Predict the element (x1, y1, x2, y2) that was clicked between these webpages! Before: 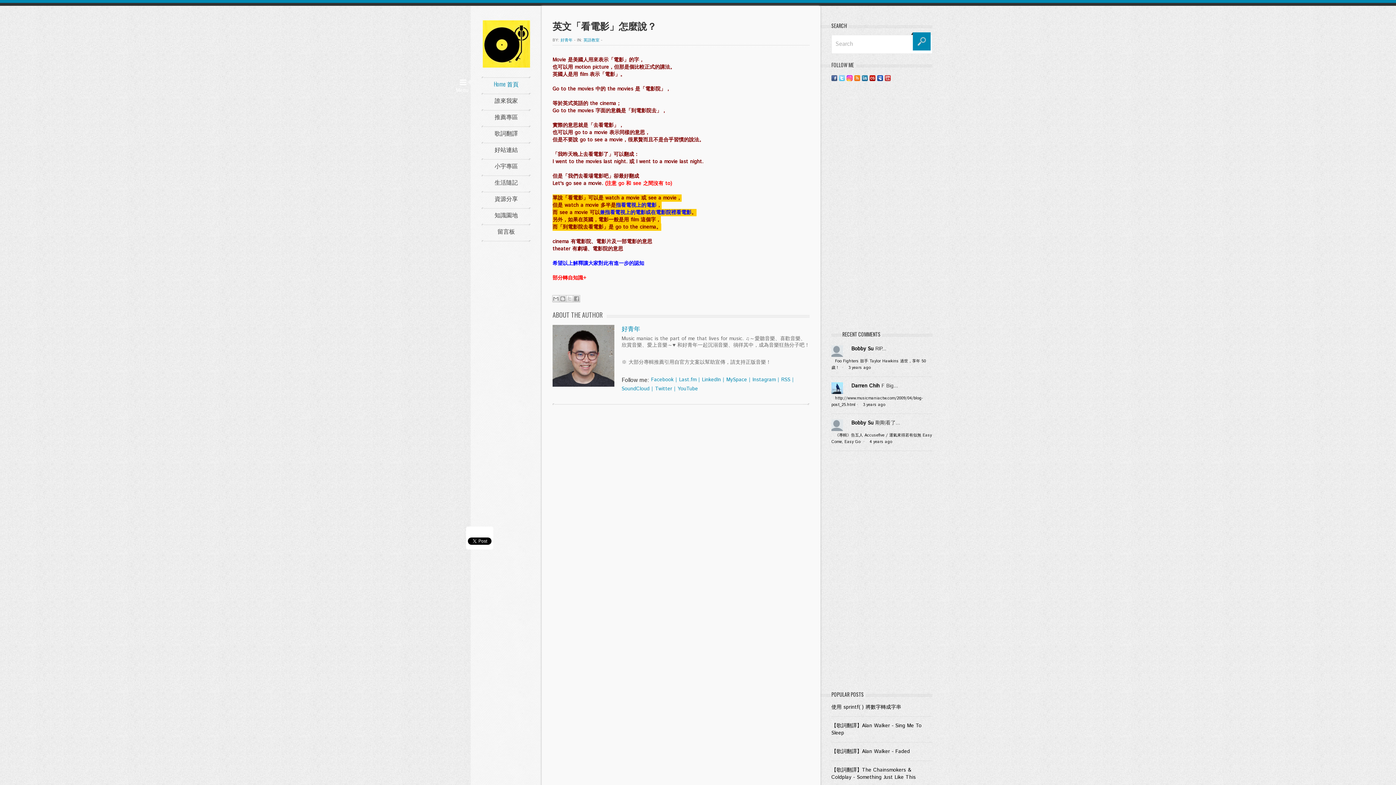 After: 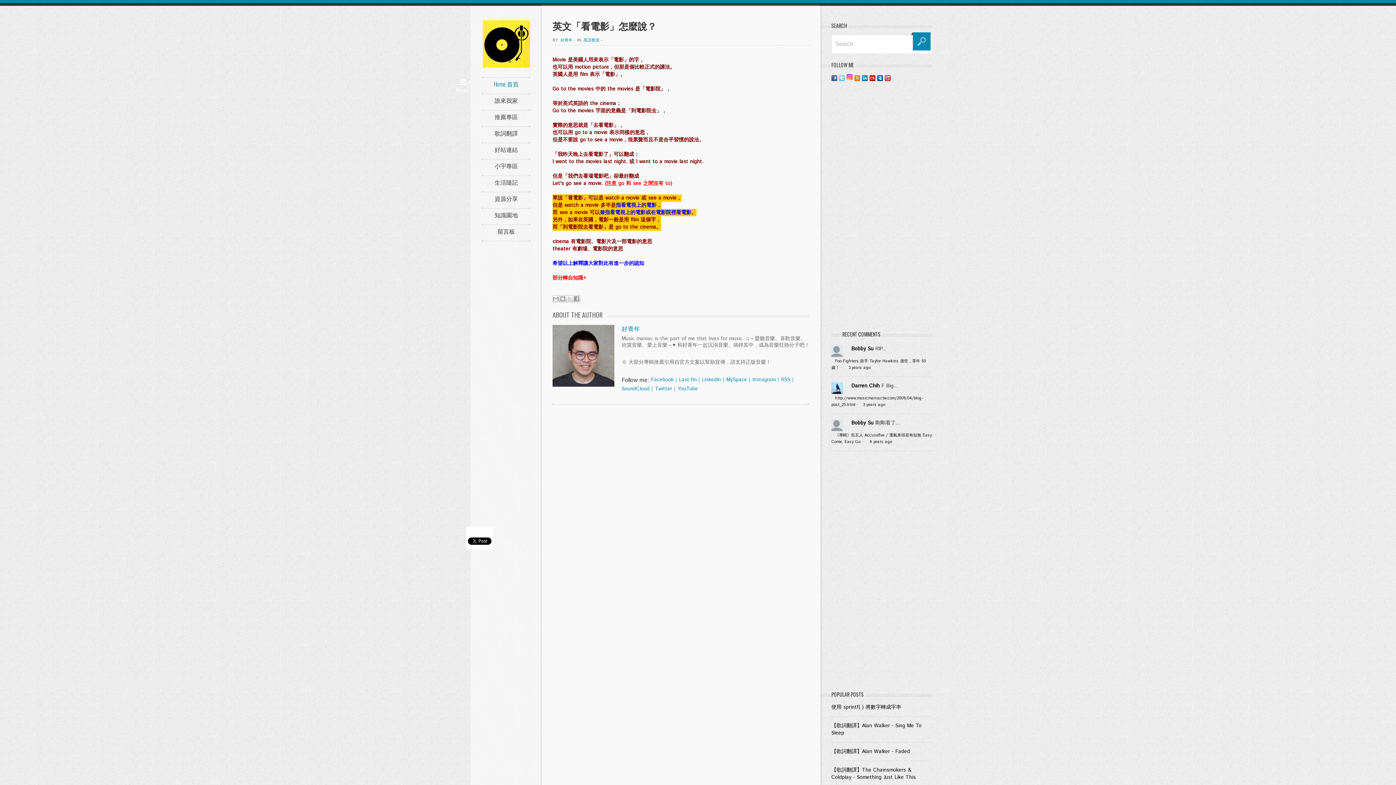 Action: bbox: (846, 74, 852, 81)